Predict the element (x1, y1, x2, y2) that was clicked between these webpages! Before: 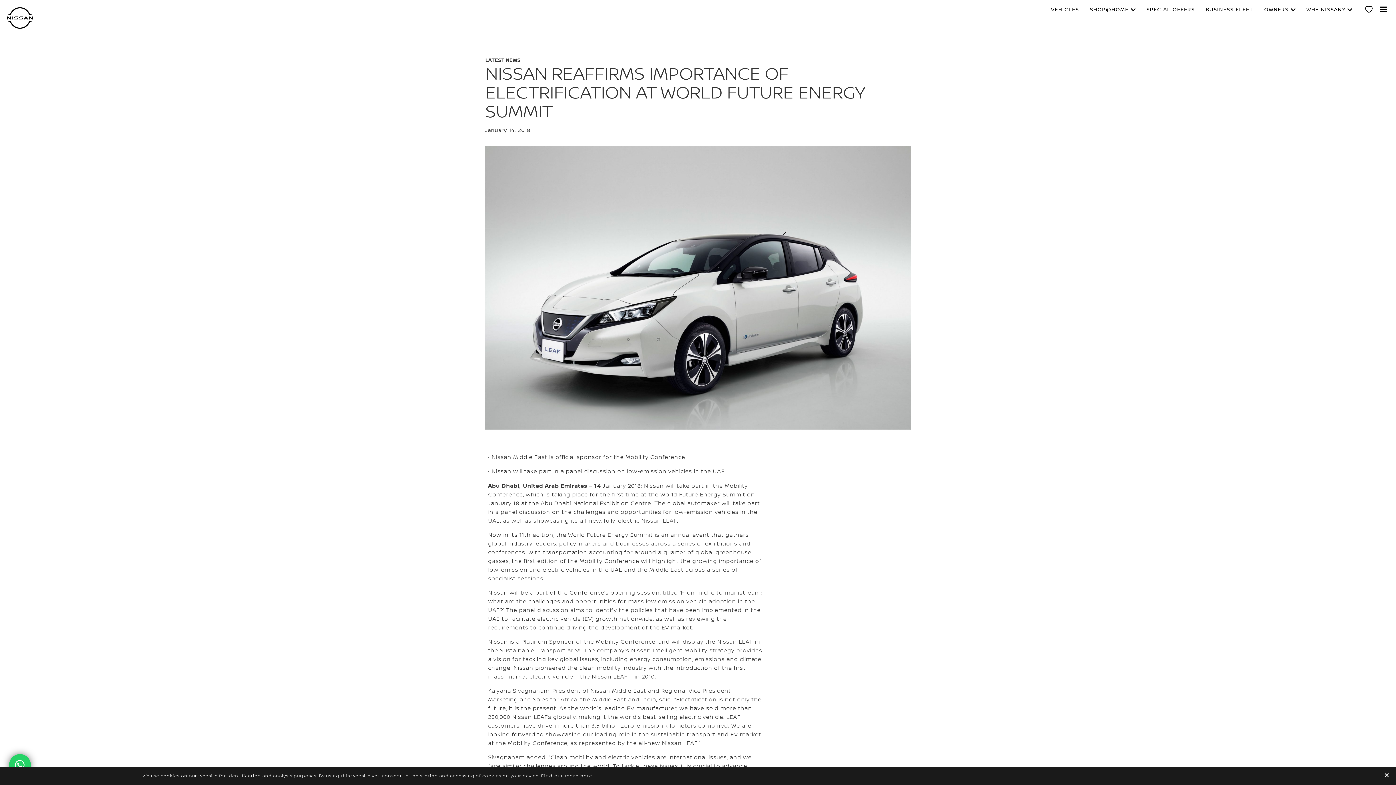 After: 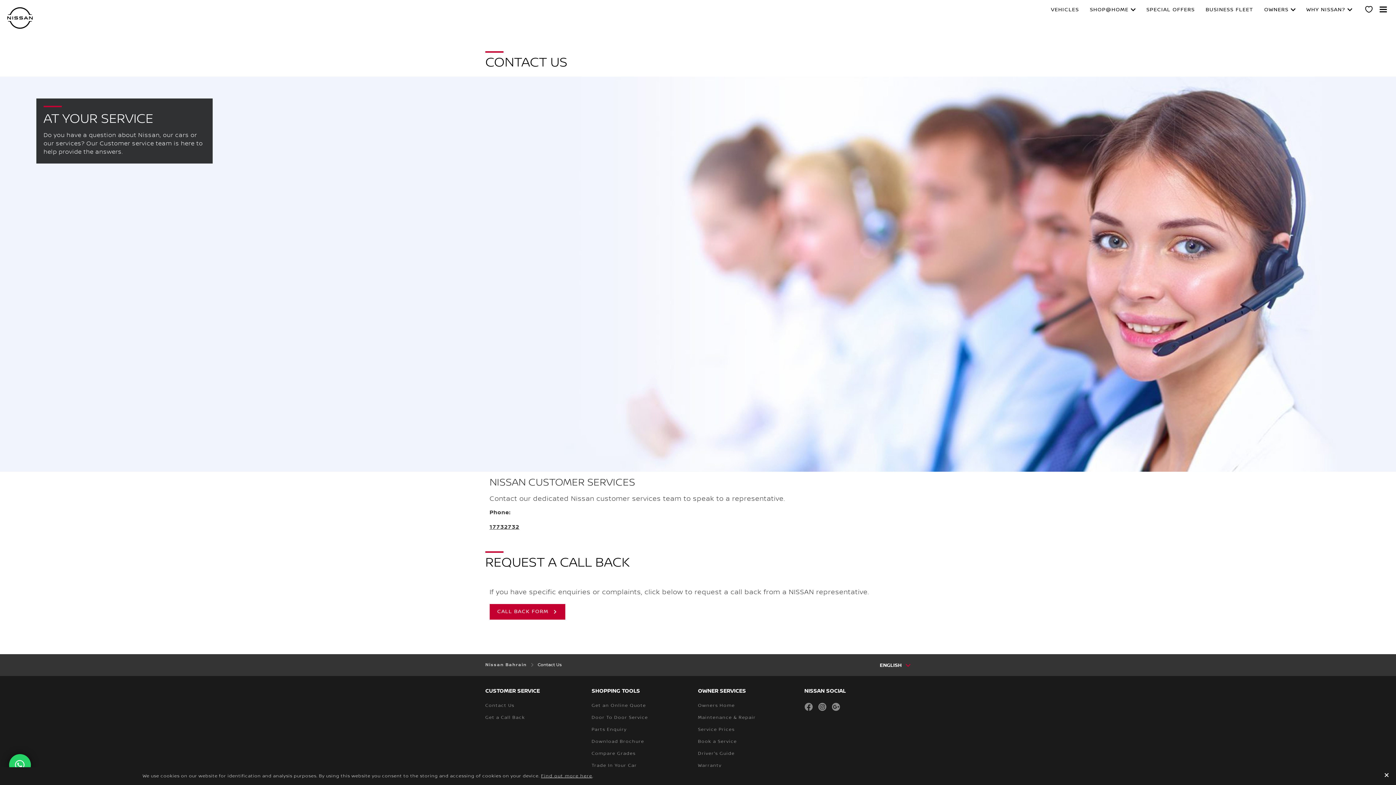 Action: label: SPECIAL OFFERS bbox: (1146, 7, 1195, 12)